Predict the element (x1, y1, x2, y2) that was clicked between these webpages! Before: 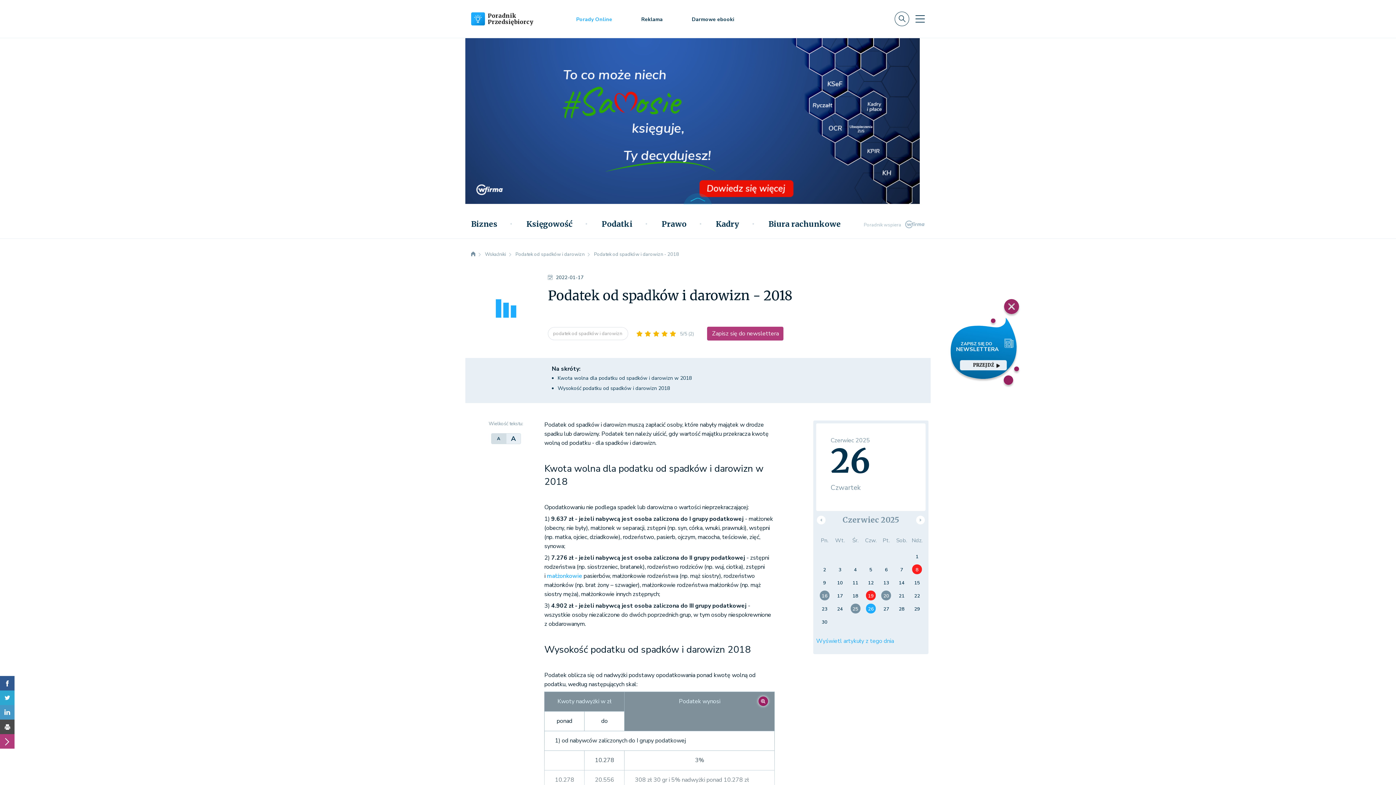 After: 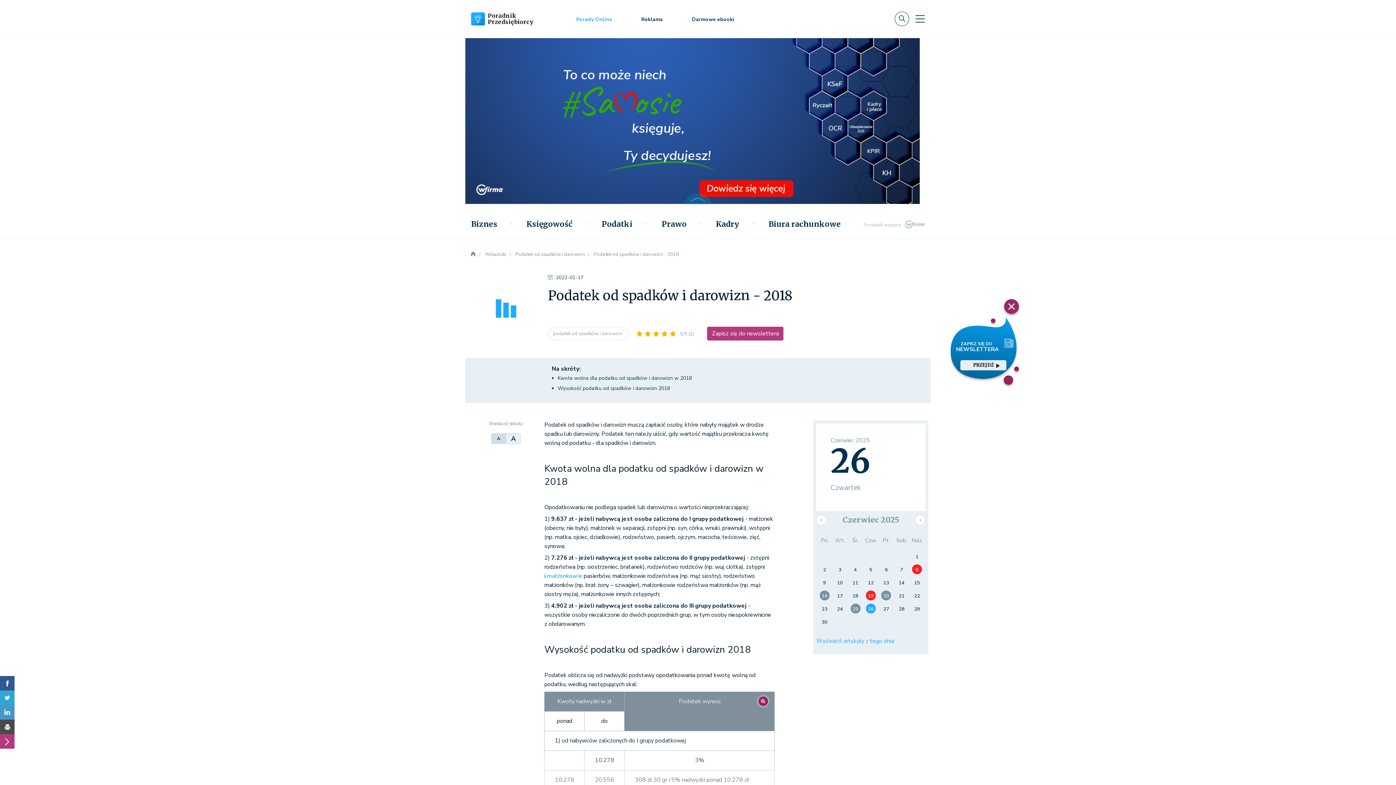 Action: bbox: (465, 74, 920, 82)